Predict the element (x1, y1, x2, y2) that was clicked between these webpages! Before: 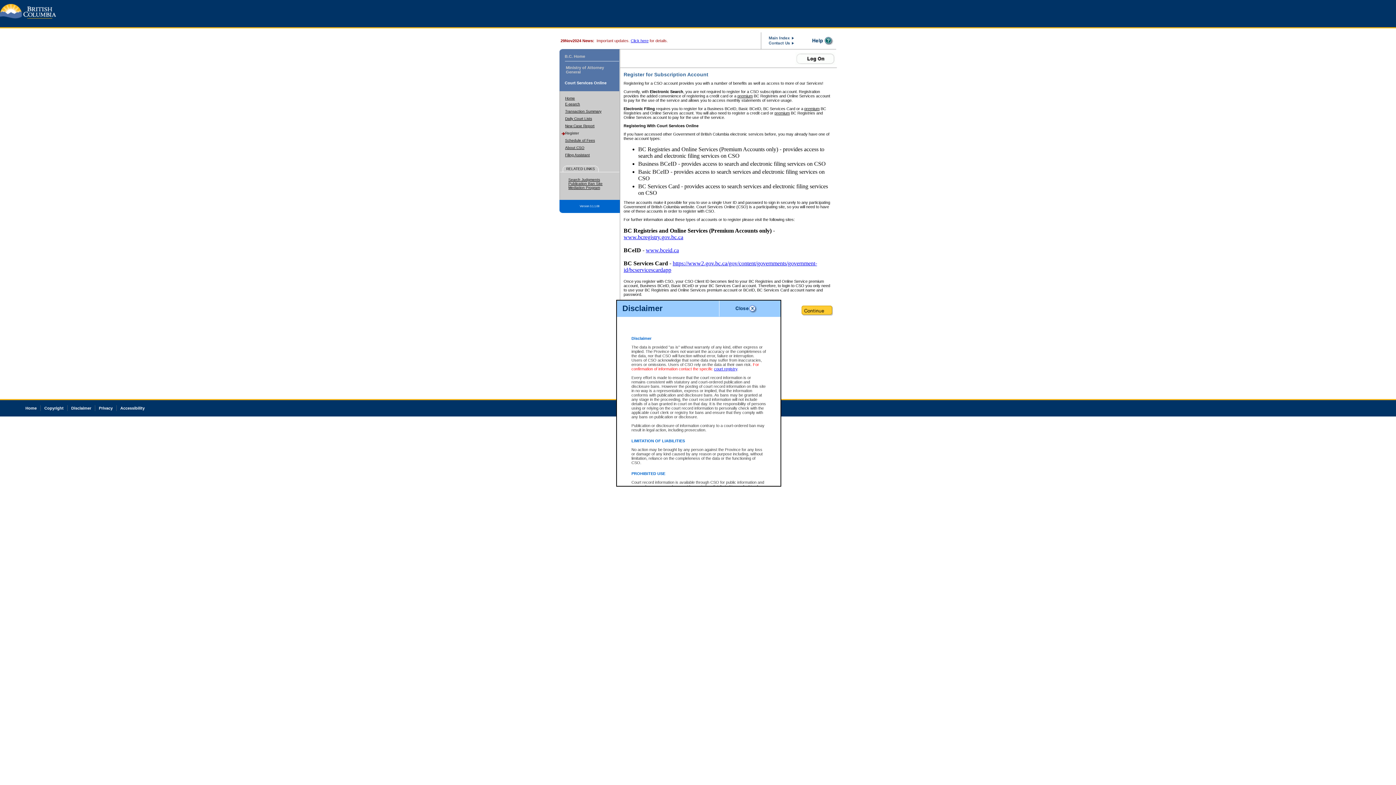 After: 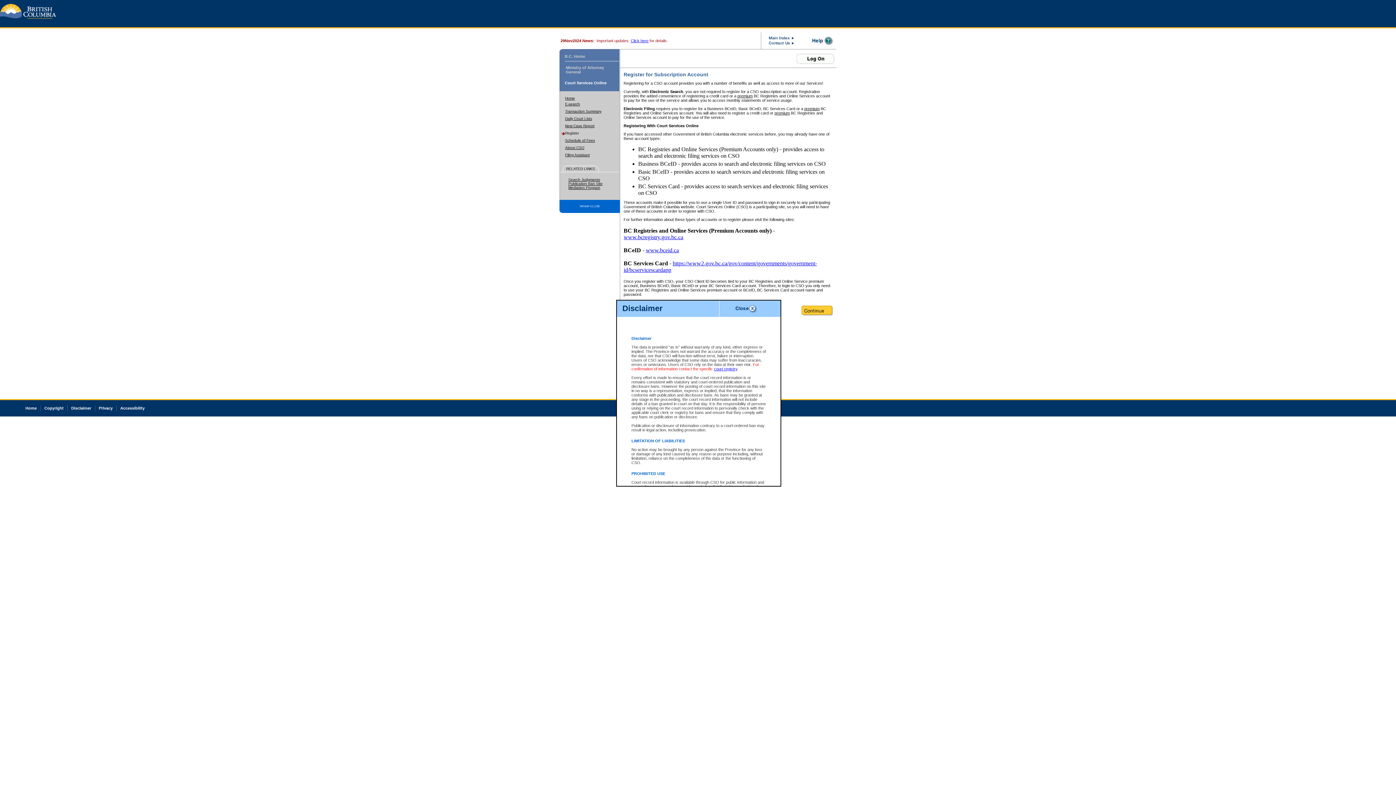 Action: bbox: (714, 366, 737, 371) label: court registry